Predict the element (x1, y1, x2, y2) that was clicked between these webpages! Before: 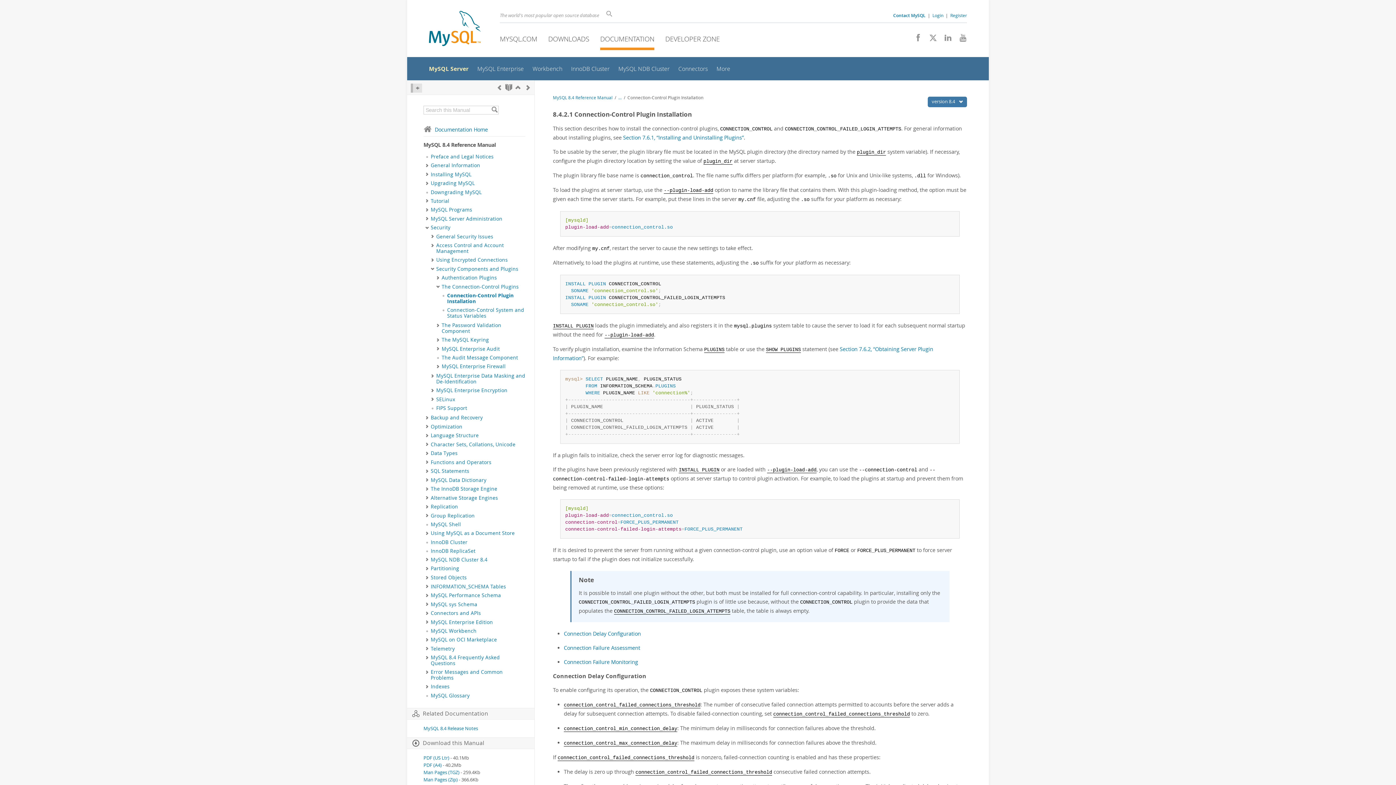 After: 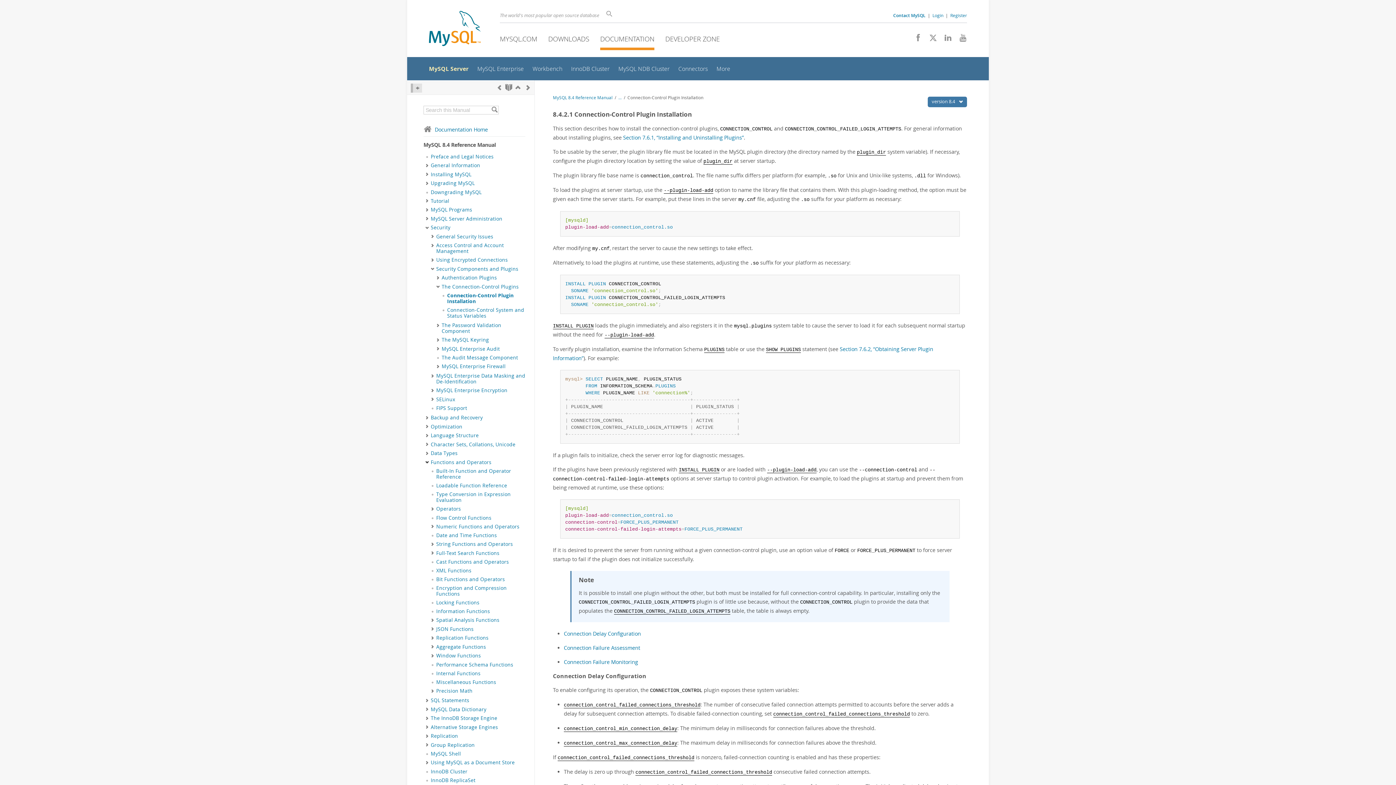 Action: bbox: (424, 459, 430, 466) label: Subnav